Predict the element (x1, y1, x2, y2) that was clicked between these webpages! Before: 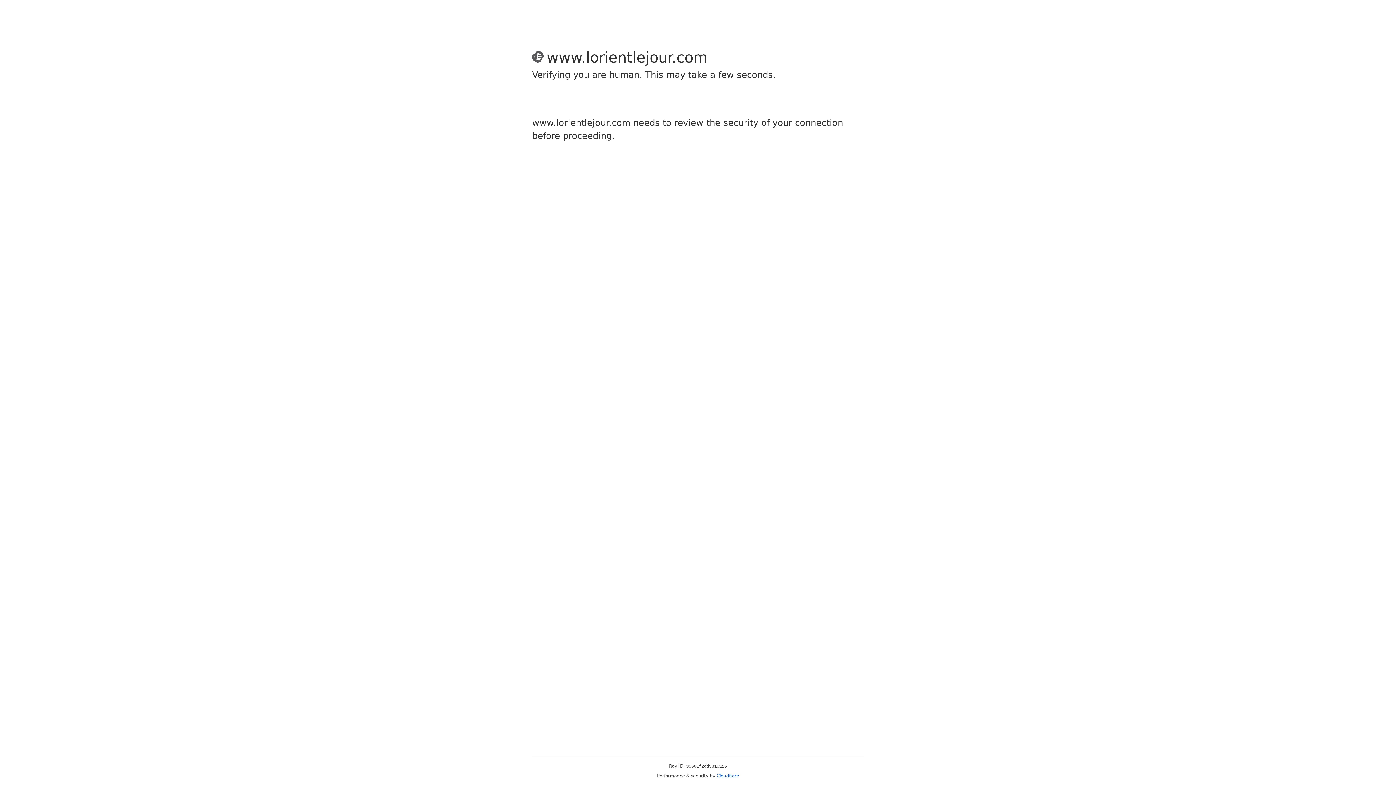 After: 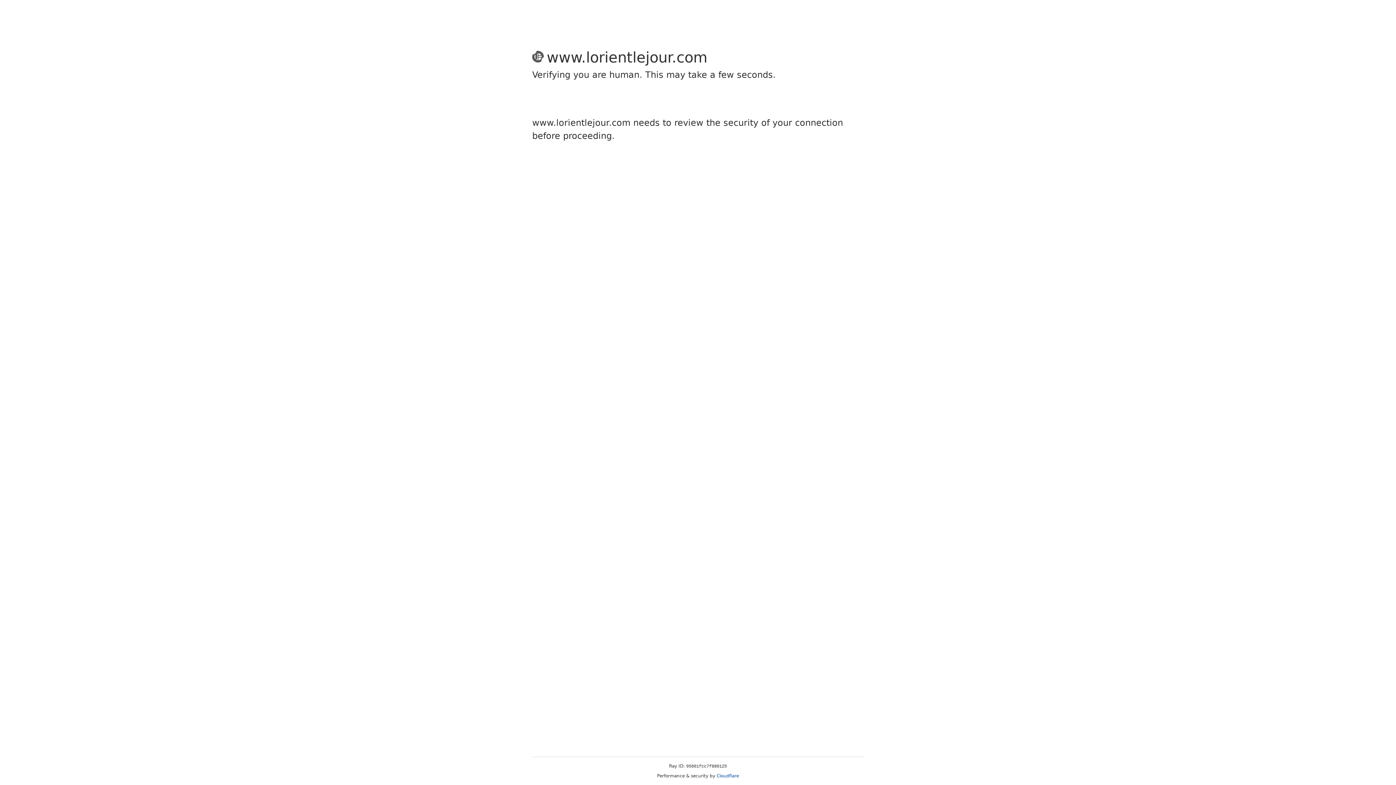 Action: label: Cloudflare bbox: (716, 773, 739, 778)